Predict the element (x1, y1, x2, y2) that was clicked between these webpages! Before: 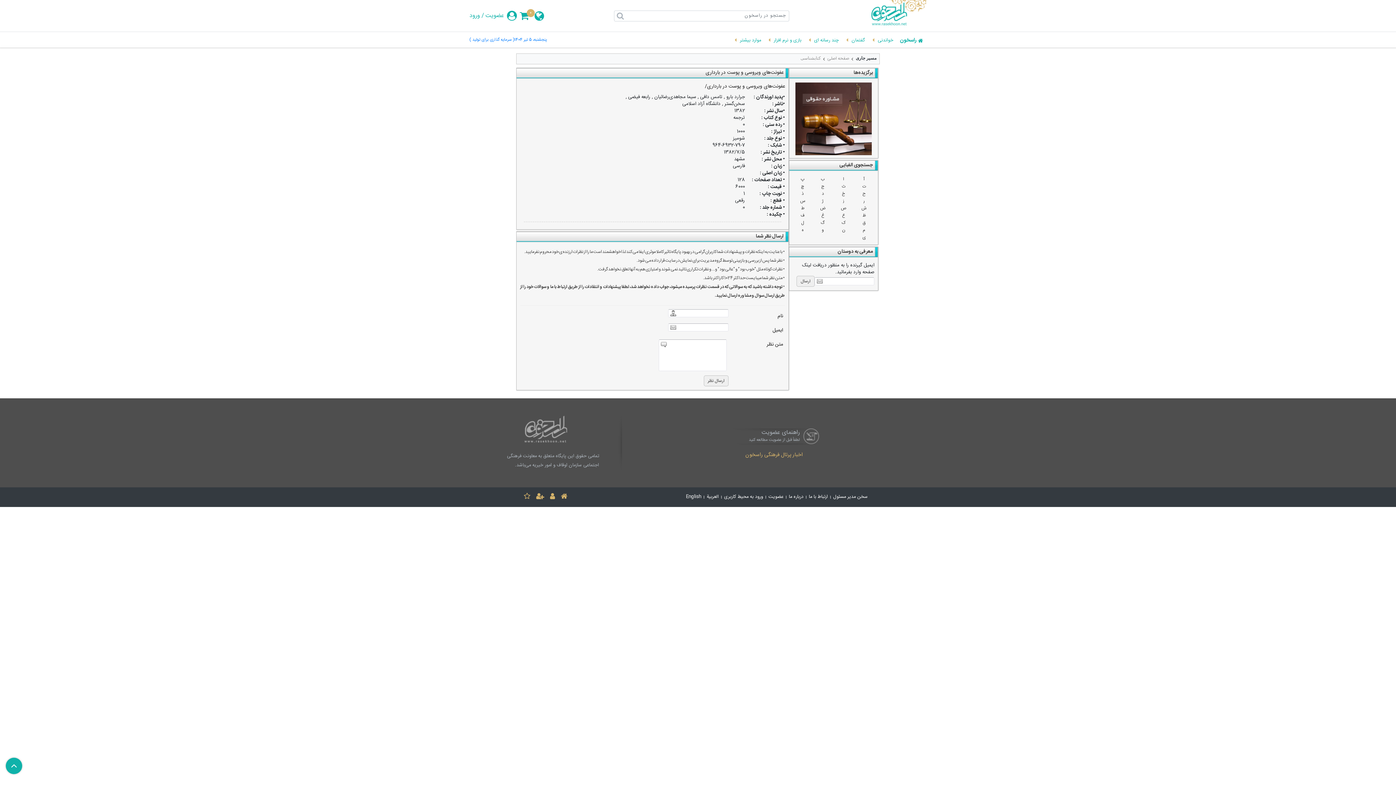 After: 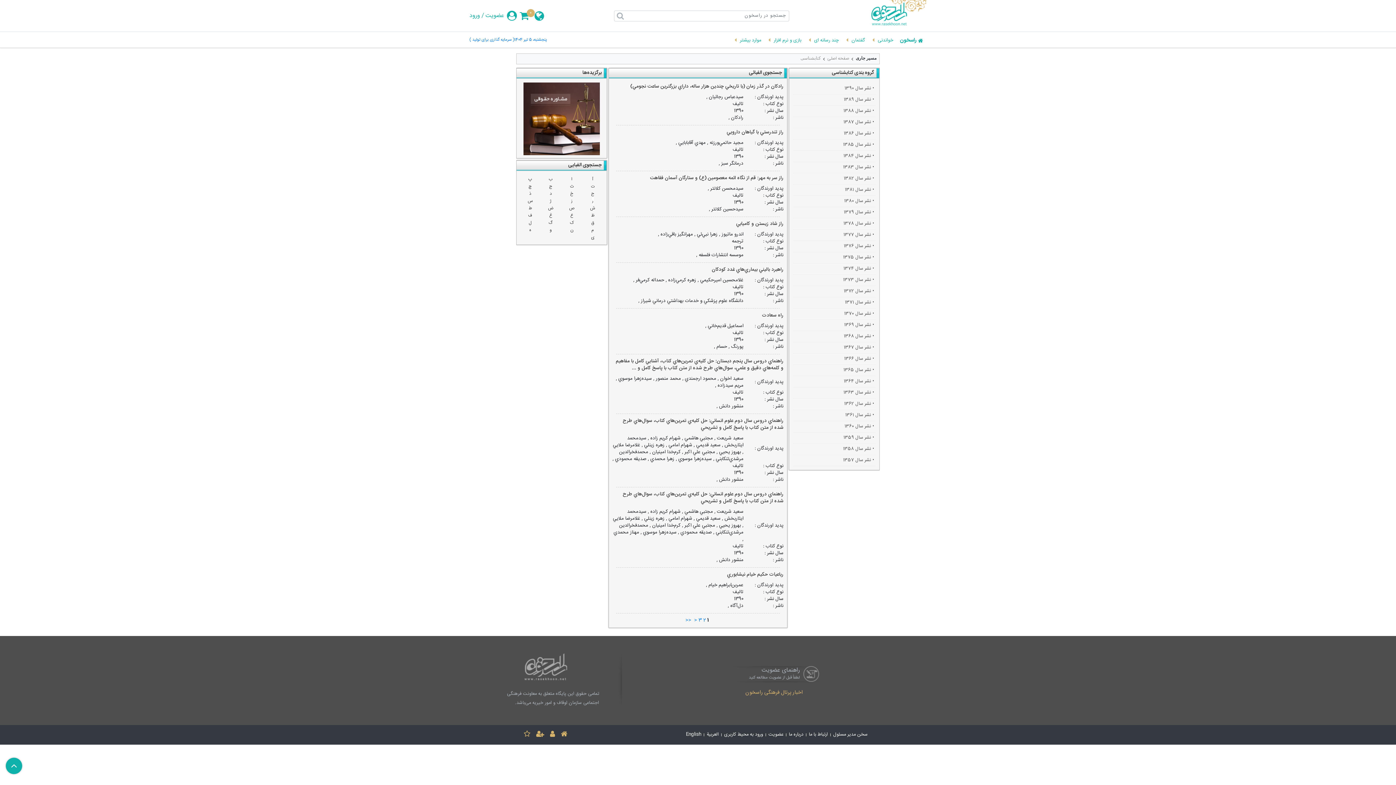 Action: label: ر bbox: (863, 197, 865, 204)